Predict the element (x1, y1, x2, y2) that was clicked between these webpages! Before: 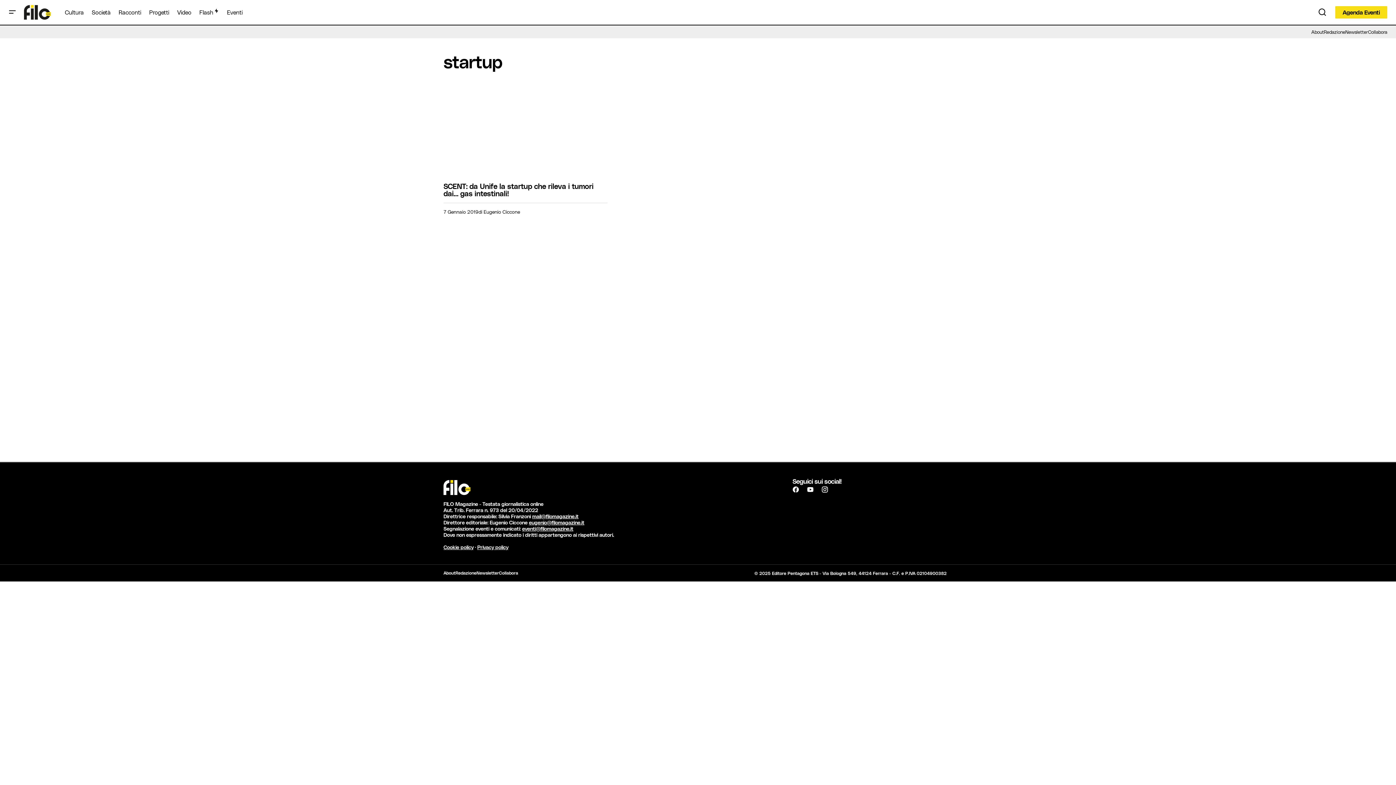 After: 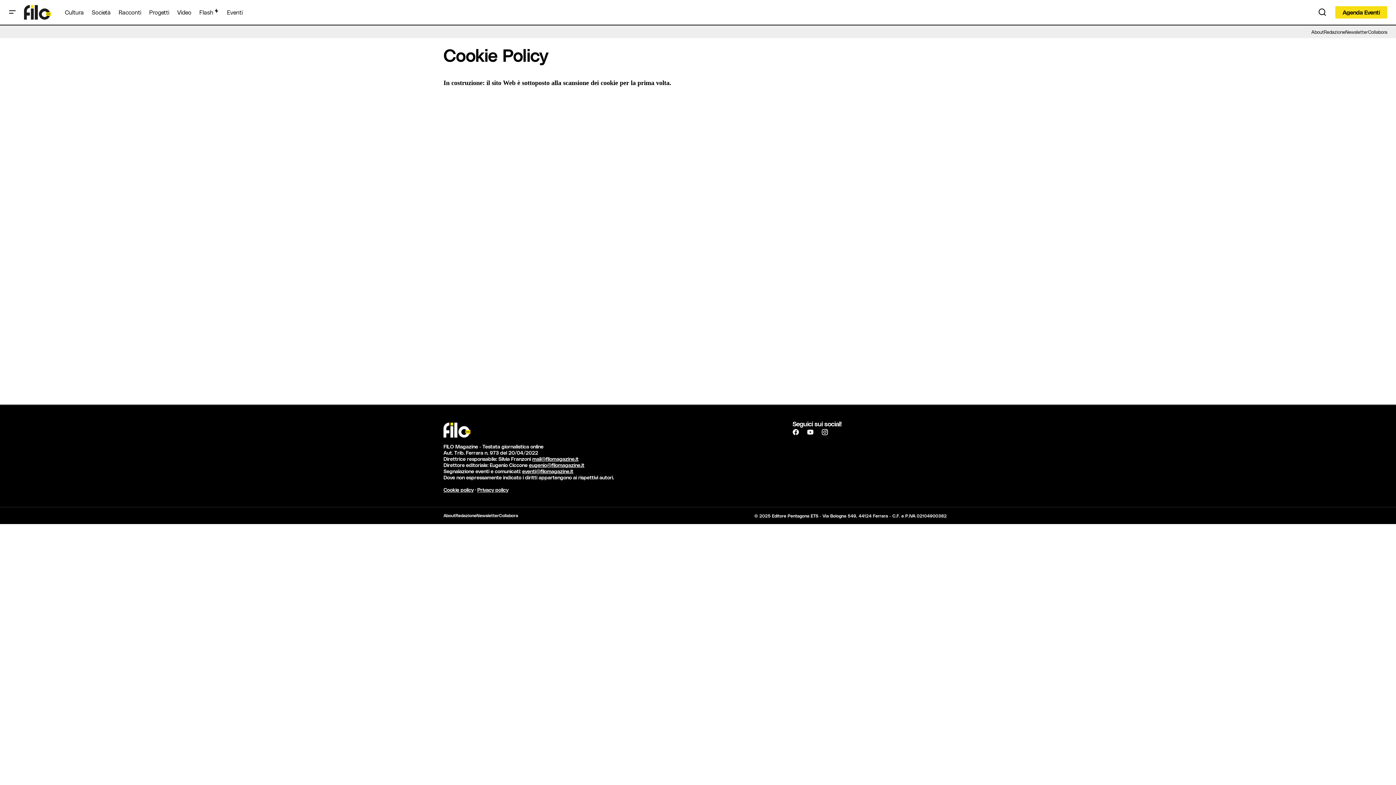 Action: bbox: (443, 544, 473, 550) label: Cookie policy